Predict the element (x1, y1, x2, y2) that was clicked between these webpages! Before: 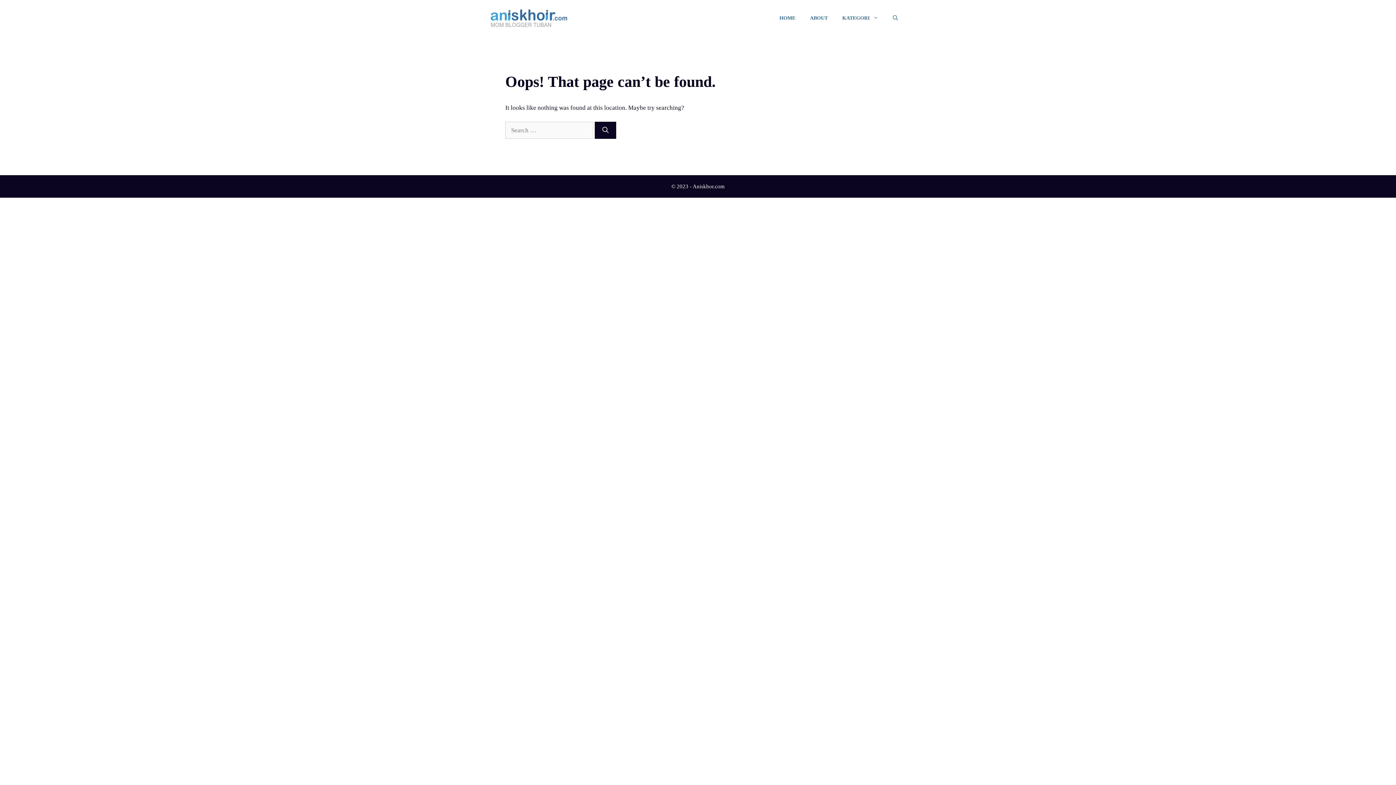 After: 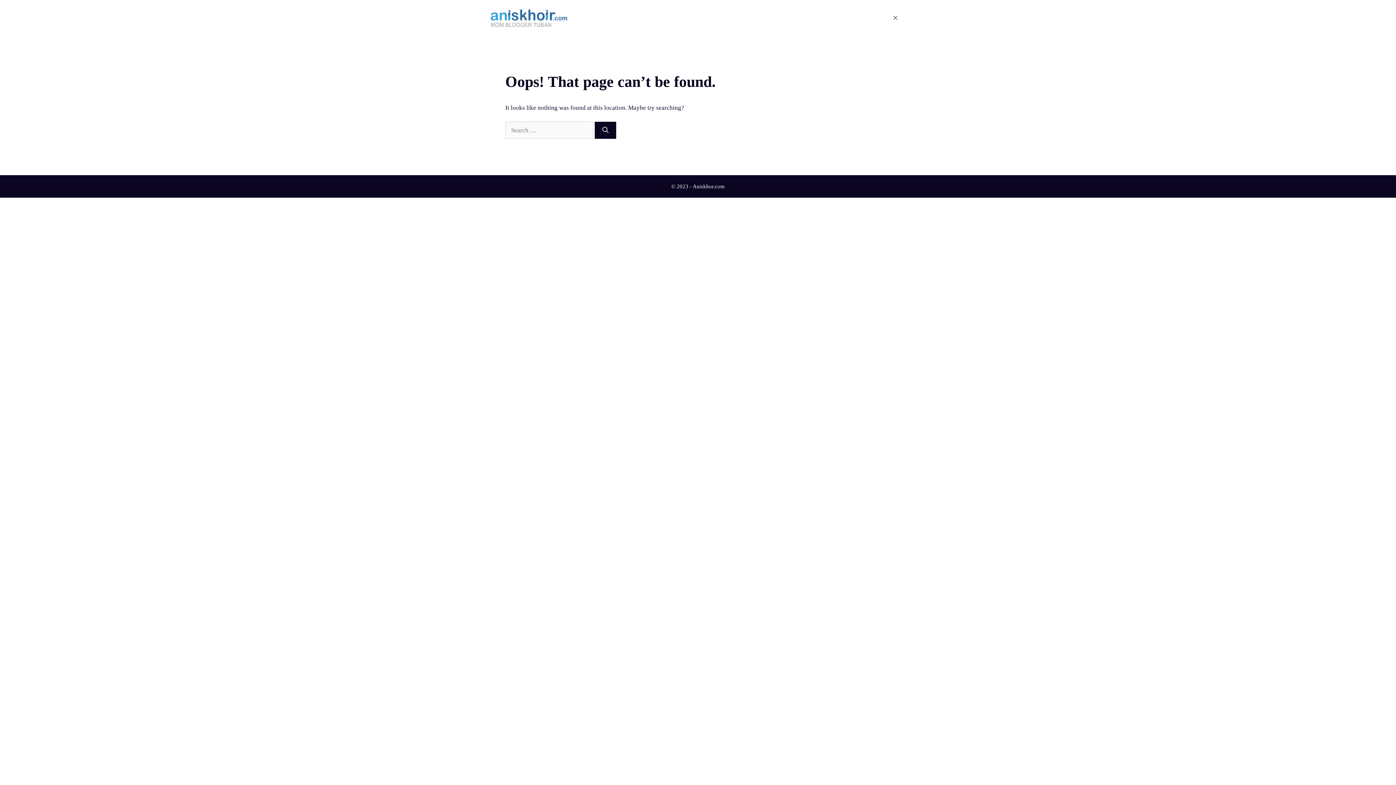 Action: bbox: (885, 7, 905, 29) label: Open Search Bar